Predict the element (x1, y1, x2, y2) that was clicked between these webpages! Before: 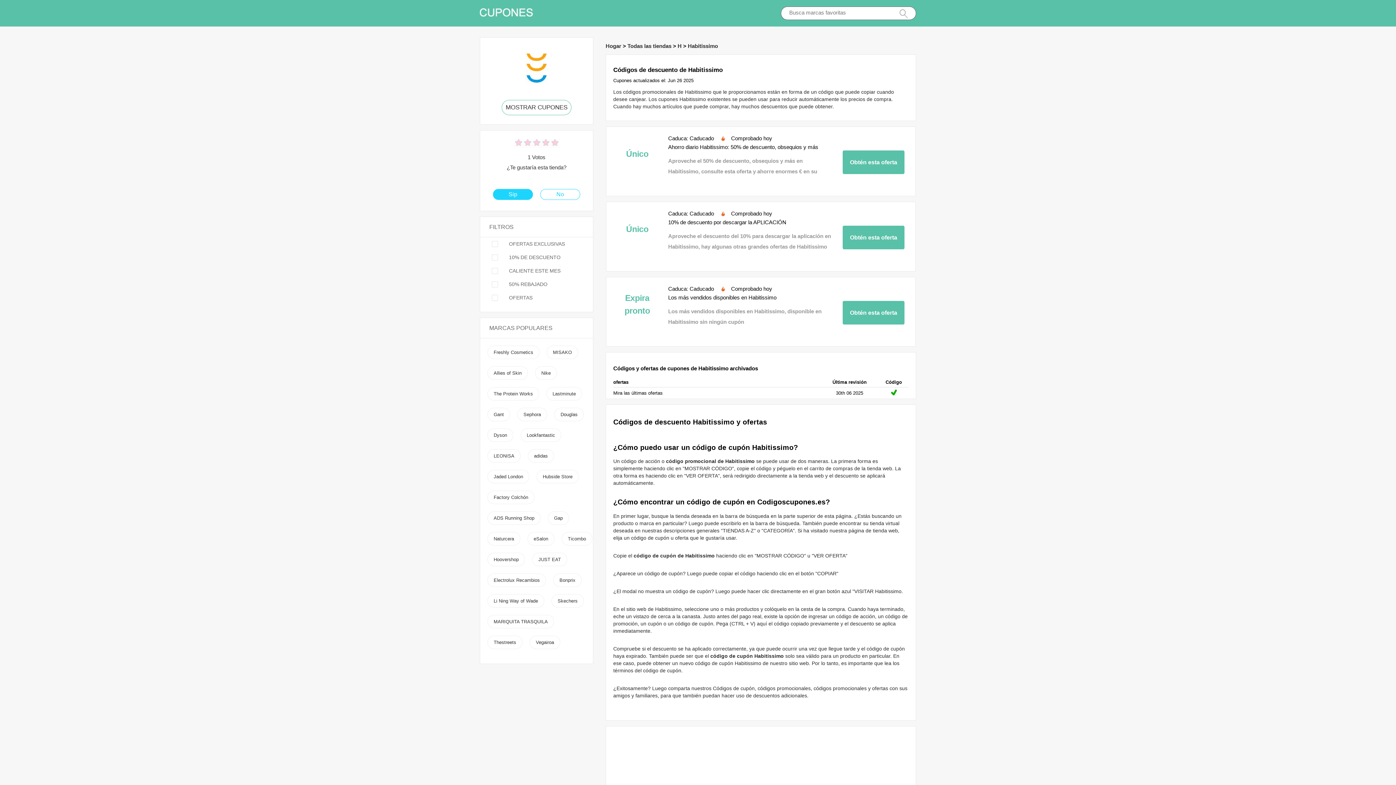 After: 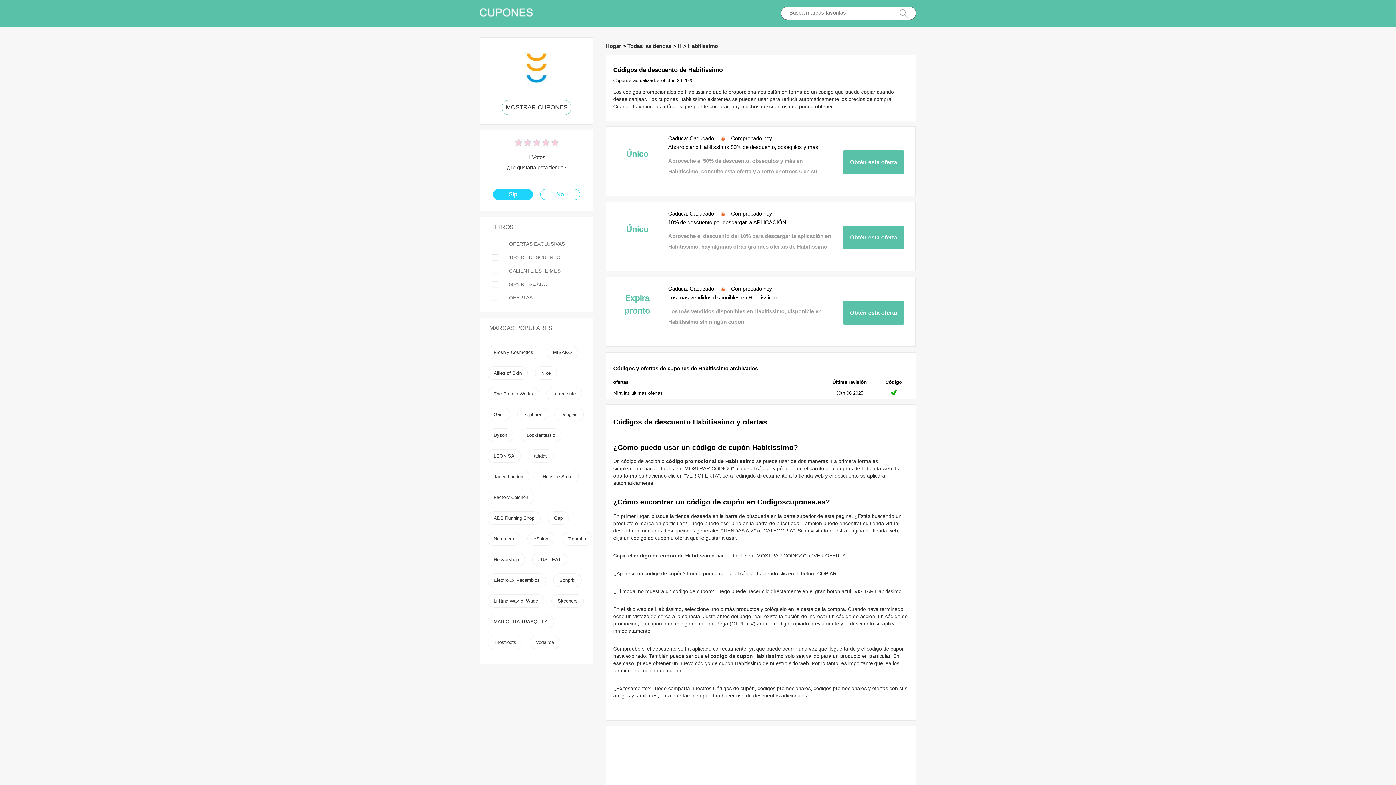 Action: bbox: (493, 412, 504, 417) label: Gant